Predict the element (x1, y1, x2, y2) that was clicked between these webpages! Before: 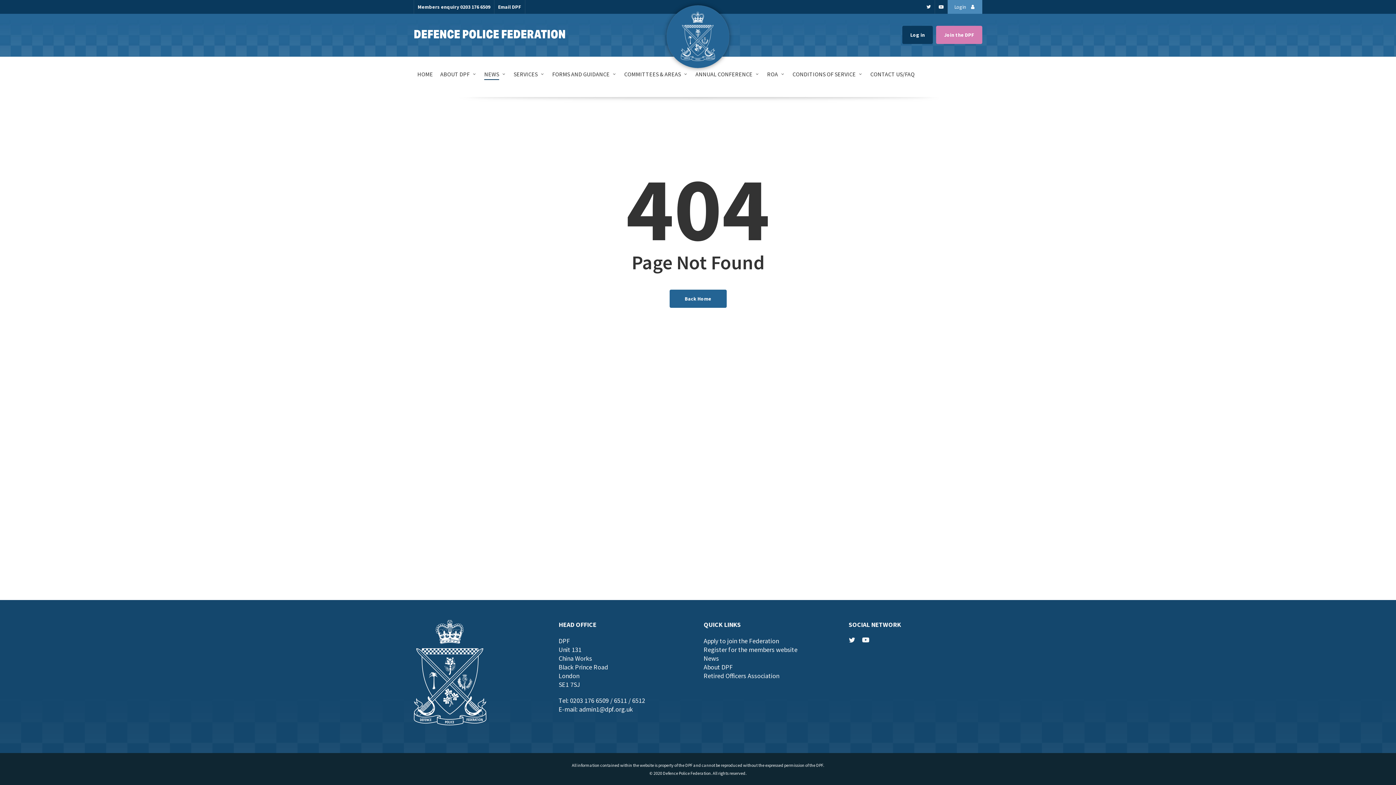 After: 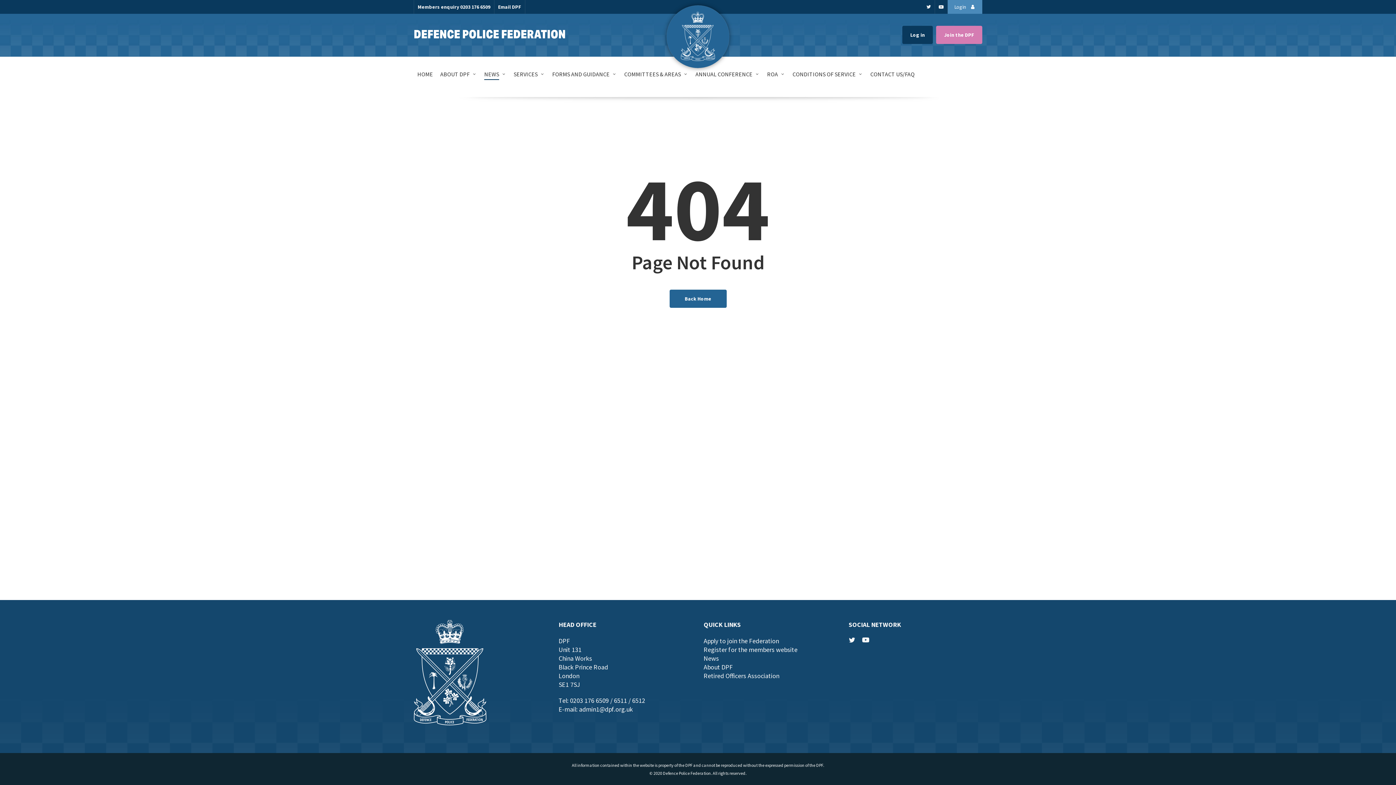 Action: bbox: (848, 638, 855, 646)